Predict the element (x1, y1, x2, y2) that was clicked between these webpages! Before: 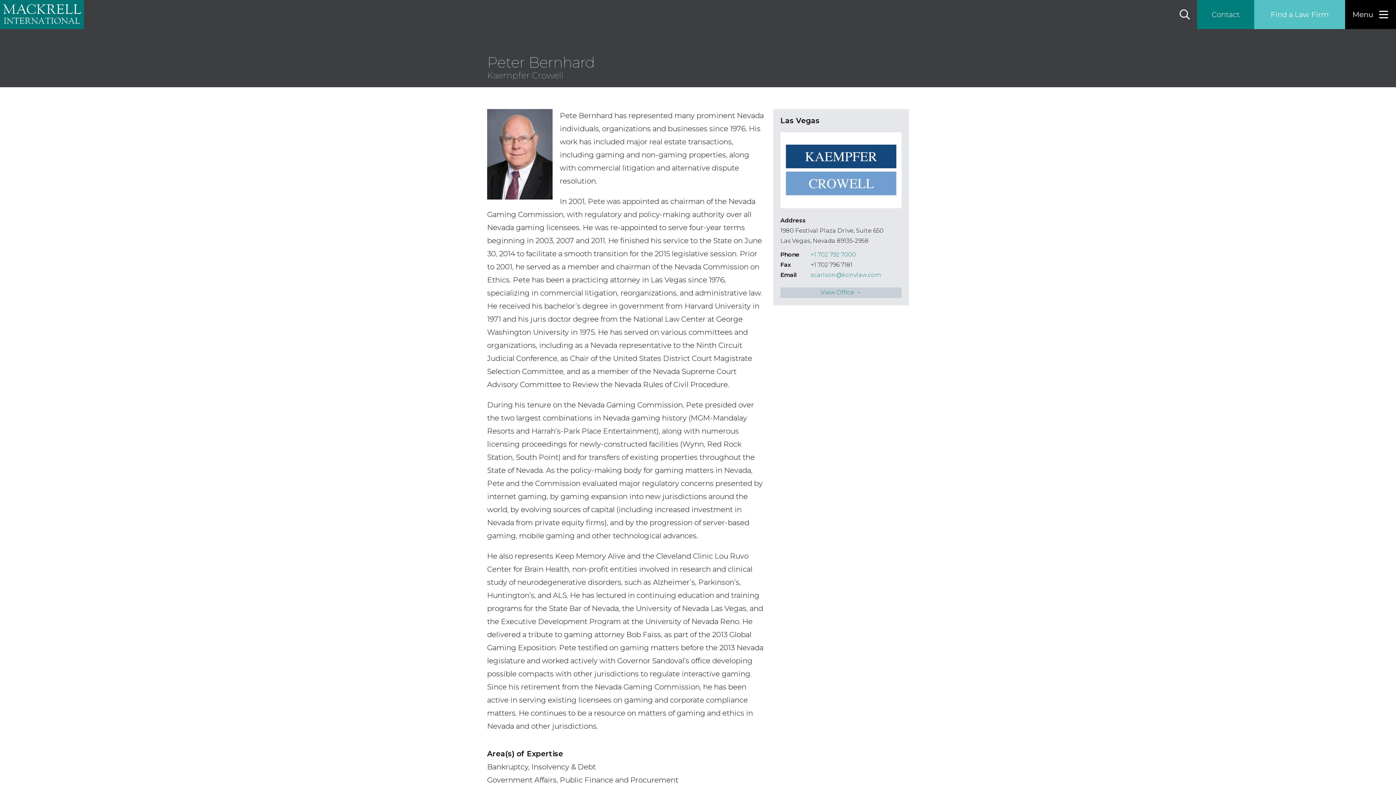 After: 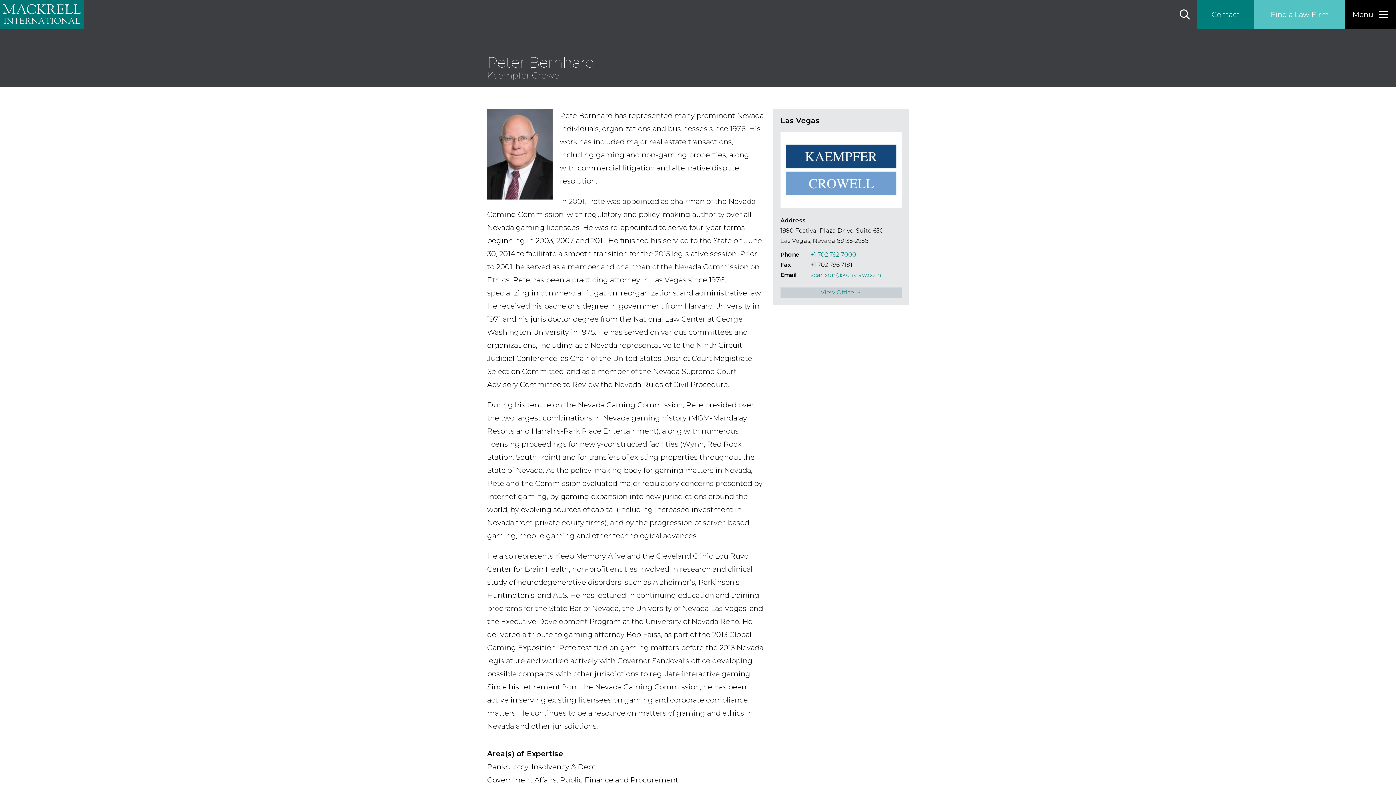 Action: label: +1 702 792 7000 bbox: (810, 251, 856, 258)